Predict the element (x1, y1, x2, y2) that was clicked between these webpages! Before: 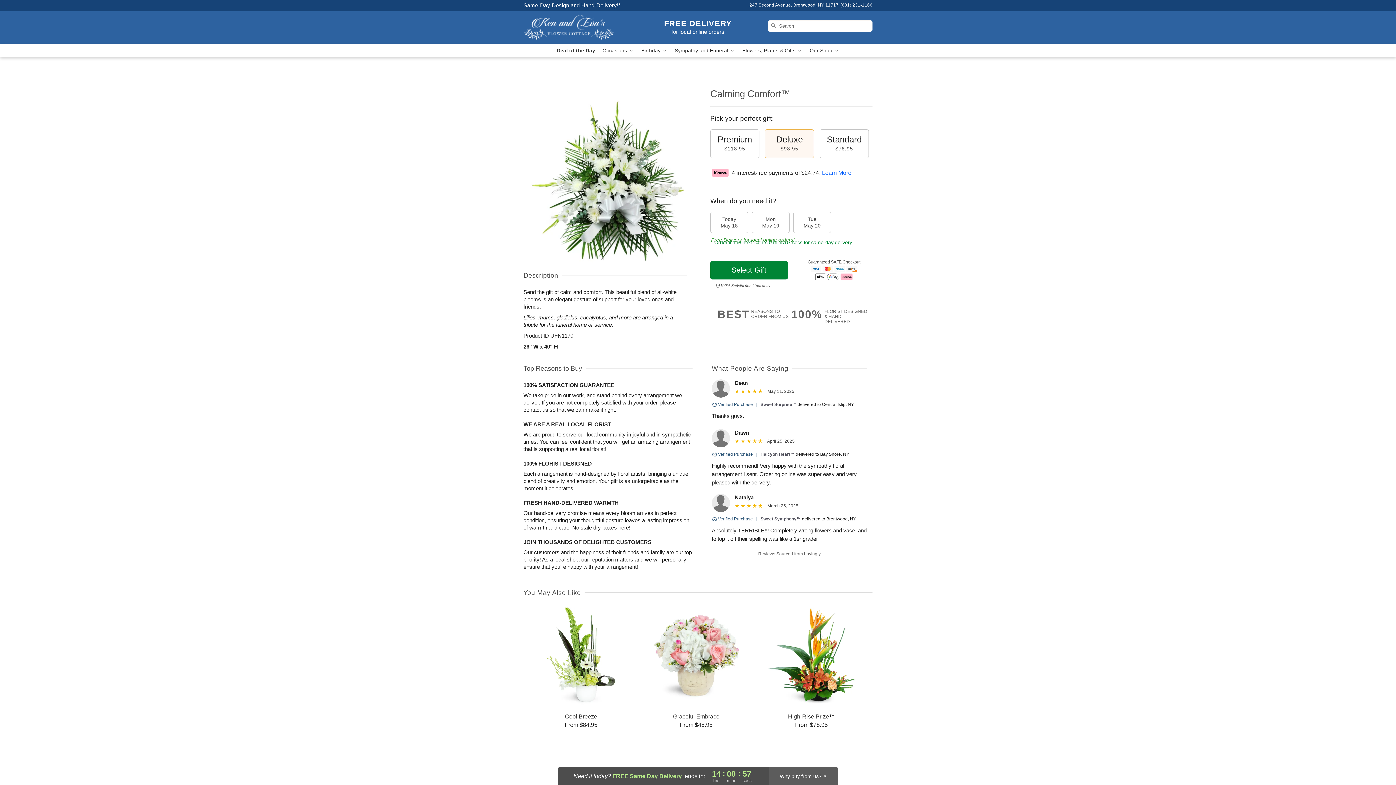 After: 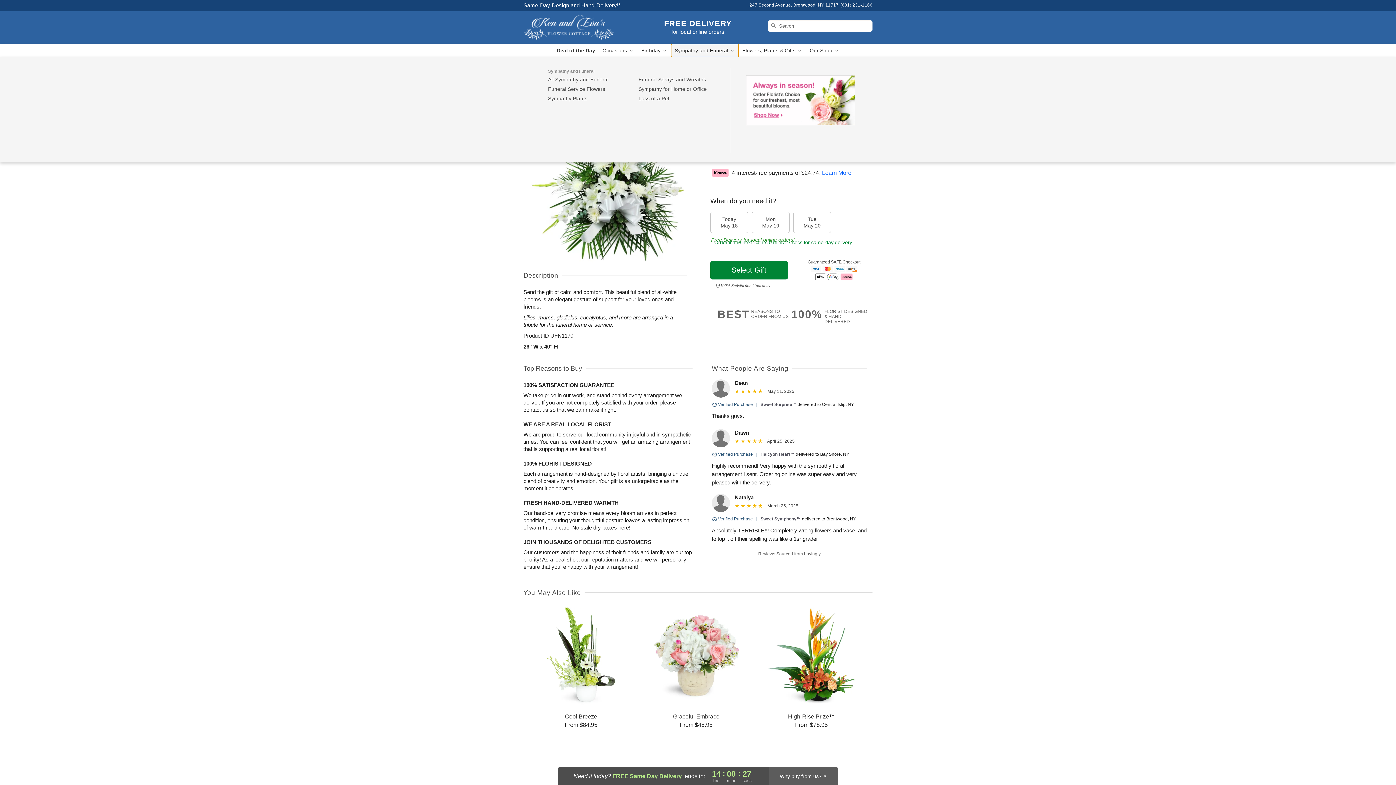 Action: bbox: (671, 44, 738, 57) label: Sympathy and Funeral 